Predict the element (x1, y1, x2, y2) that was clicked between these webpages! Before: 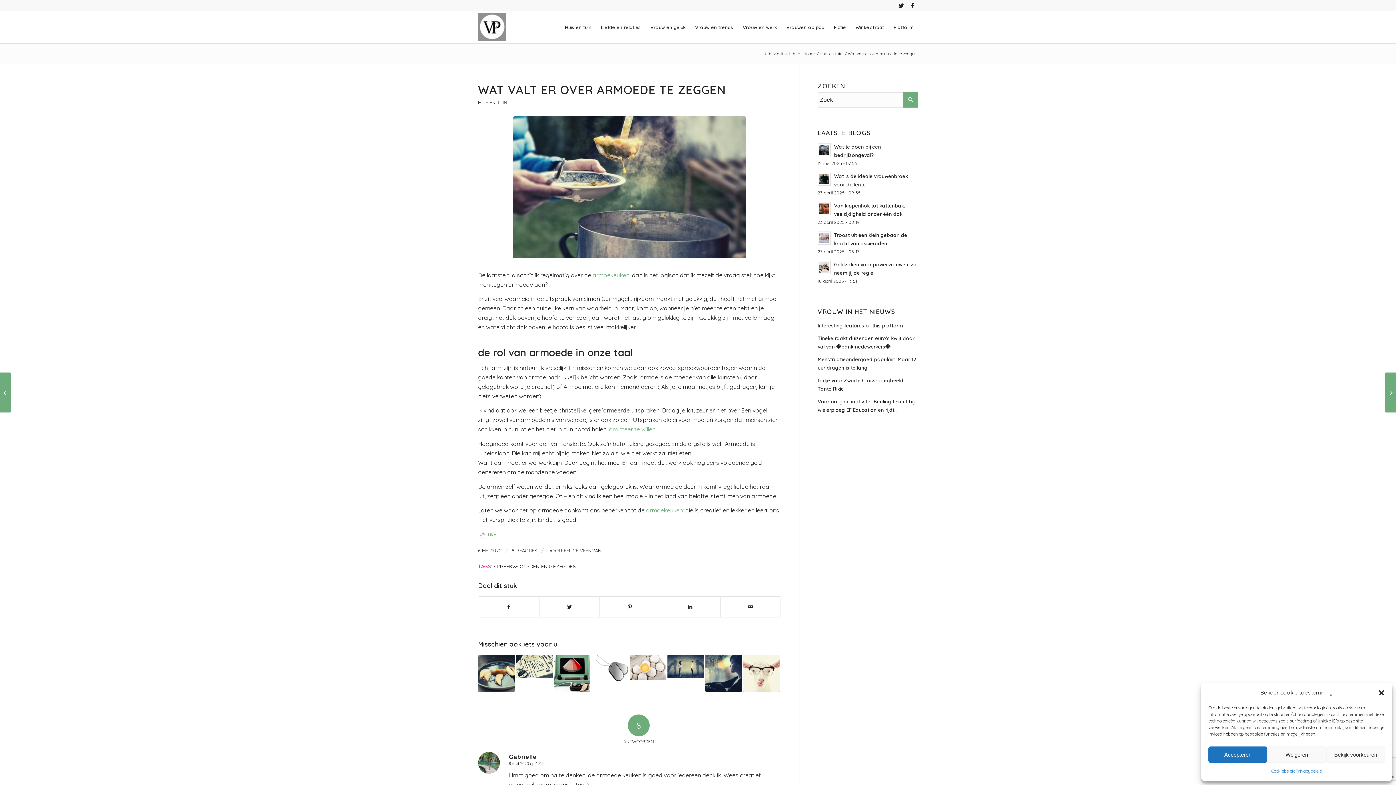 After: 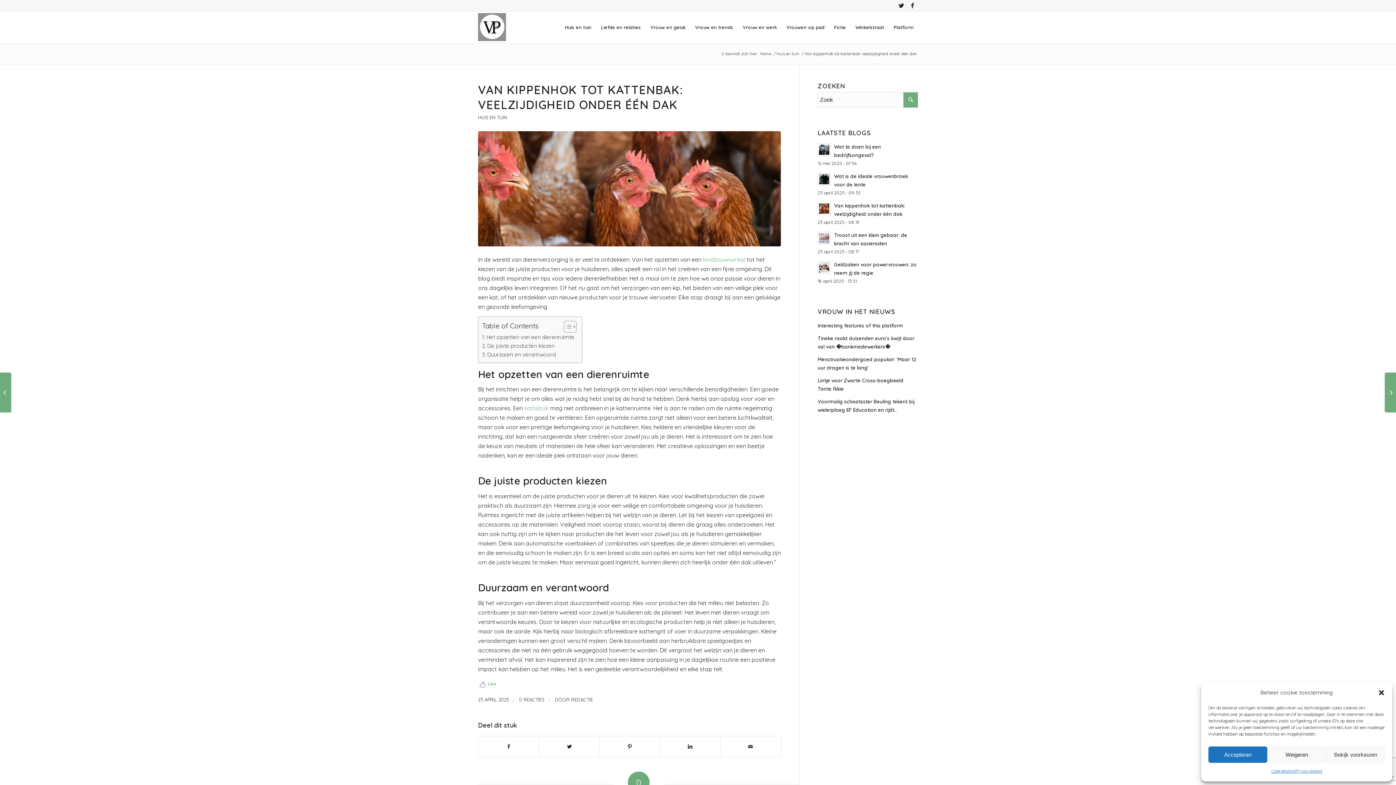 Action: bbox: (817, 200, 918, 226) label: Van kippenhok tot kattenbak: veelzijdigheid onder één dak
23 april 2025 - 08:19